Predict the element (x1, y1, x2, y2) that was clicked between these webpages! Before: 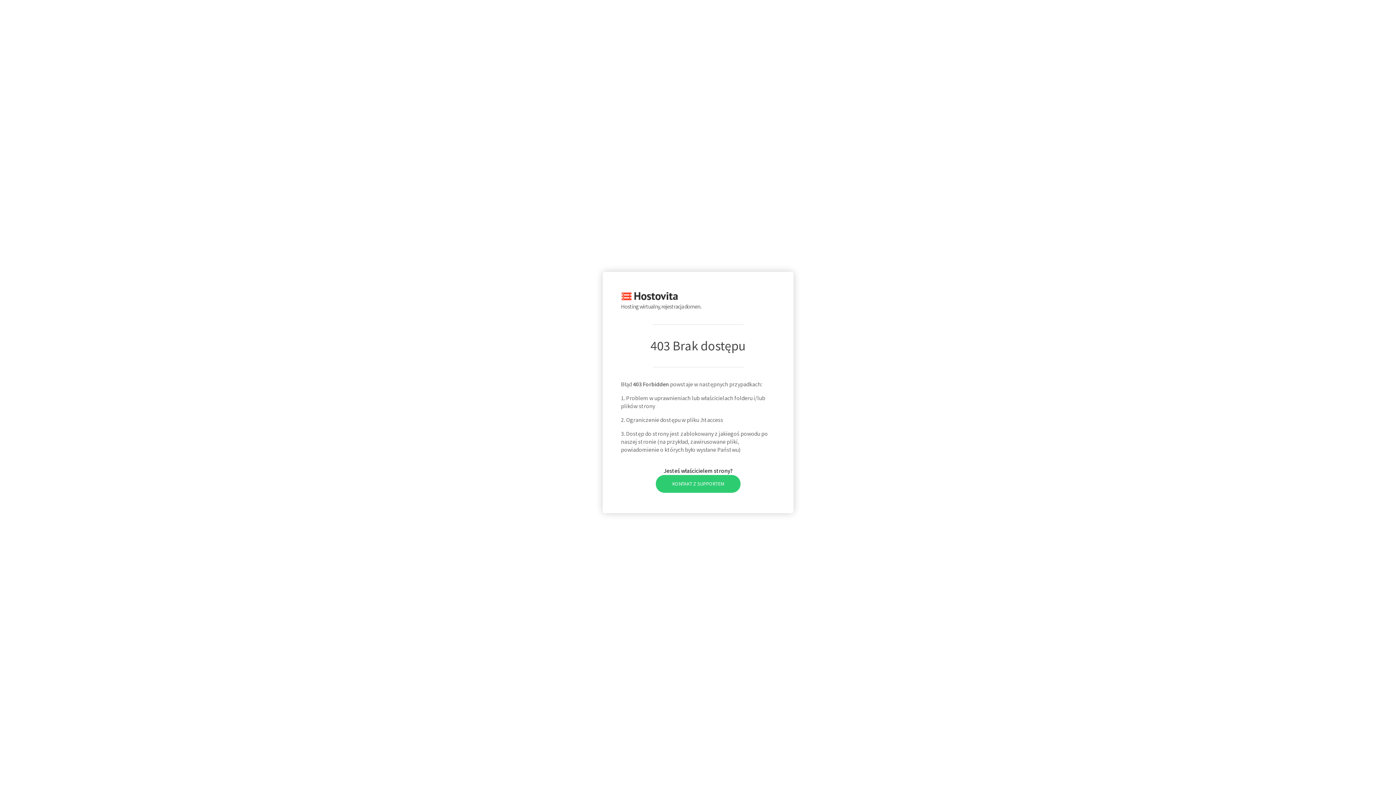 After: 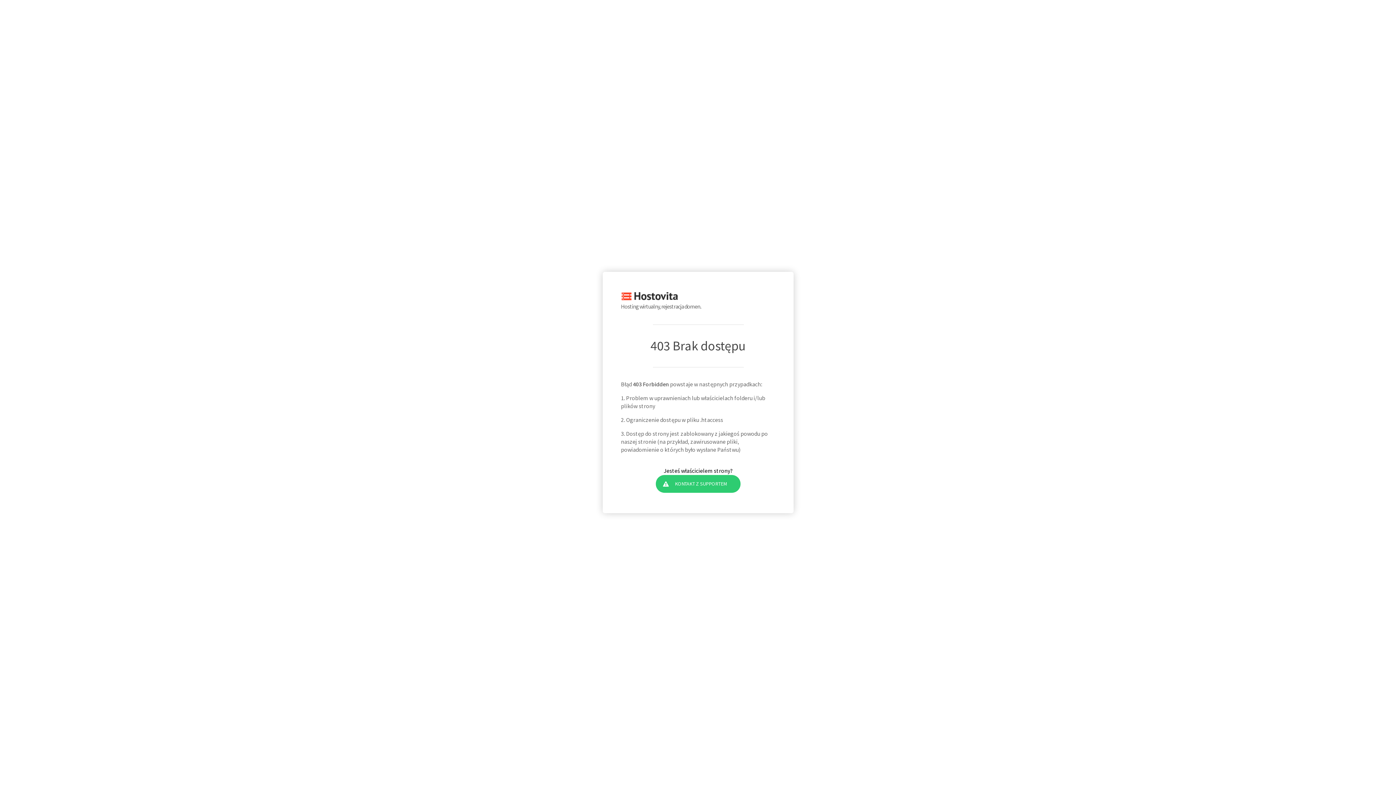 Action: label: KONTAKT Z SUPPORTEM bbox: (655, 475, 740, 492)